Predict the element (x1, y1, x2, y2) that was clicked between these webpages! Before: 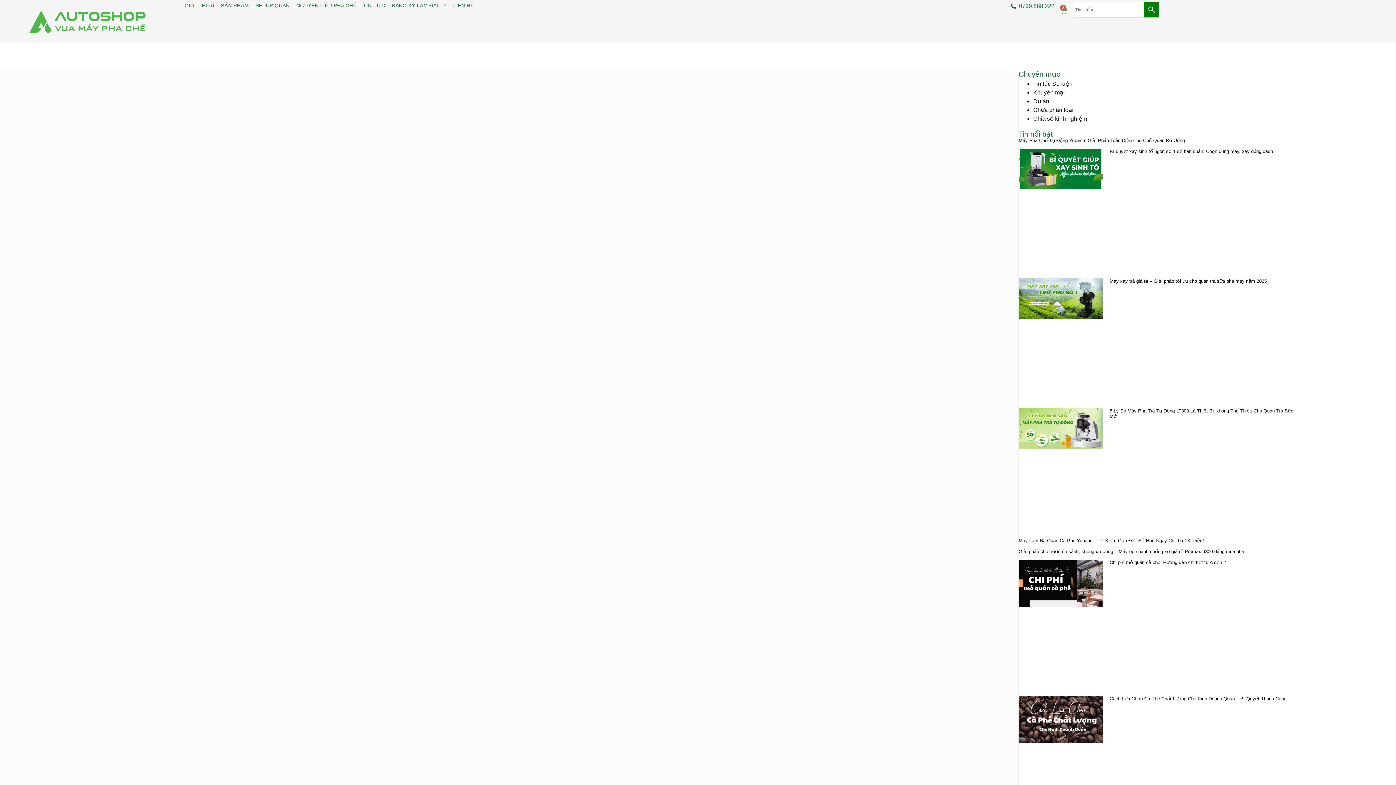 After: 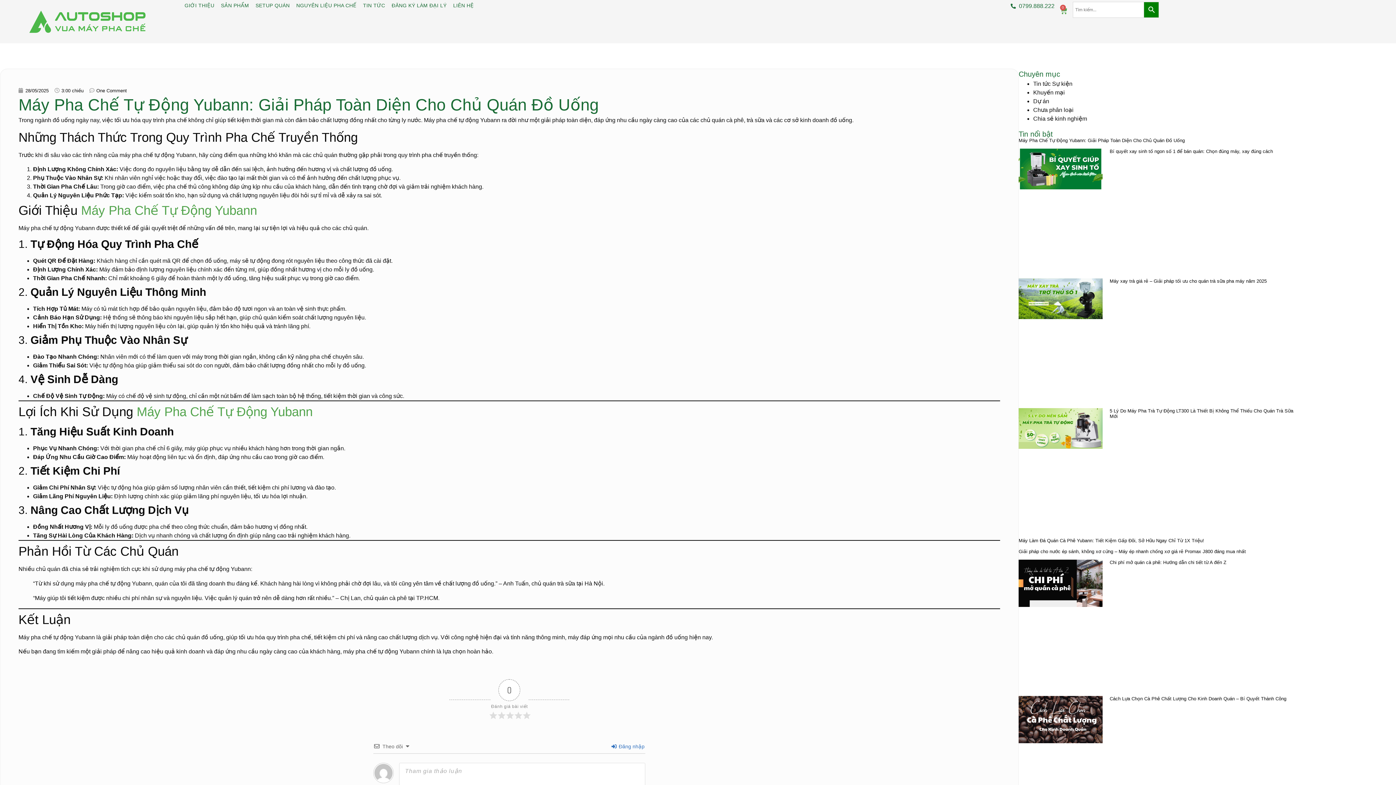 Action: label: Máy Pha Chế Tự Động Yubann: Giải Pháp Toàn Diện Cho Chủ Quán Đồ Uống bbox: (1018, 137, 1185, 143)